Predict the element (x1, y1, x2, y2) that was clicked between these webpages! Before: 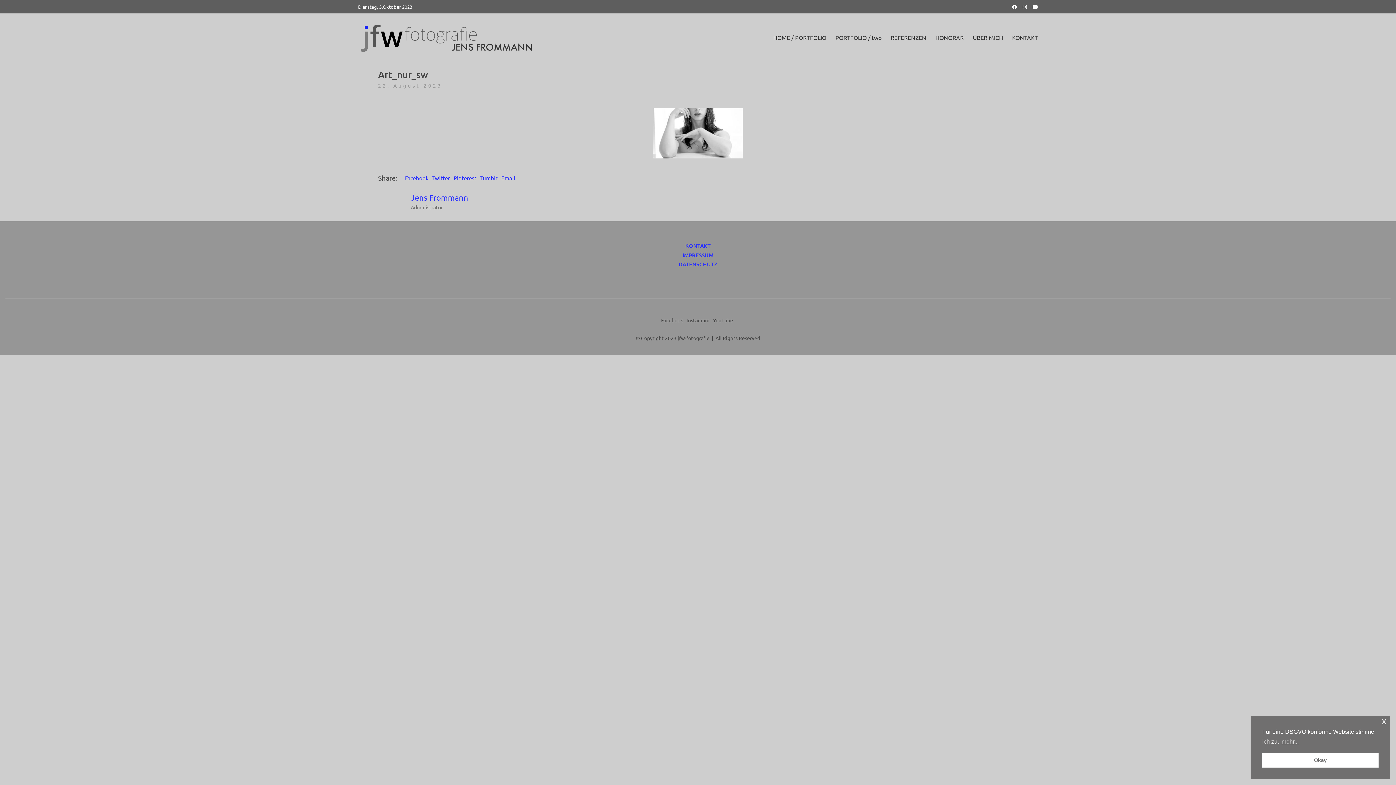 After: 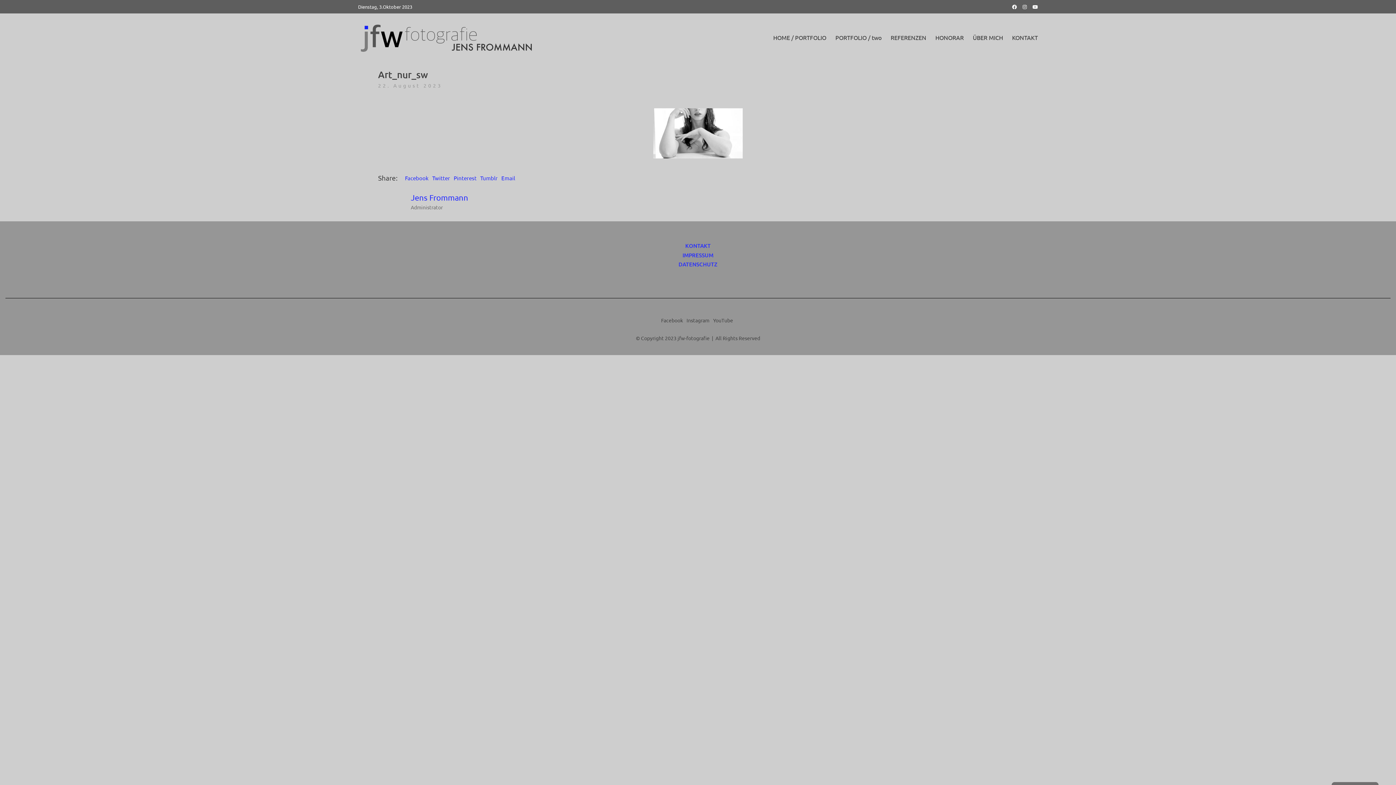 Action: bbox: (1382, 718, 1386, 725) label: dismiss cookie message